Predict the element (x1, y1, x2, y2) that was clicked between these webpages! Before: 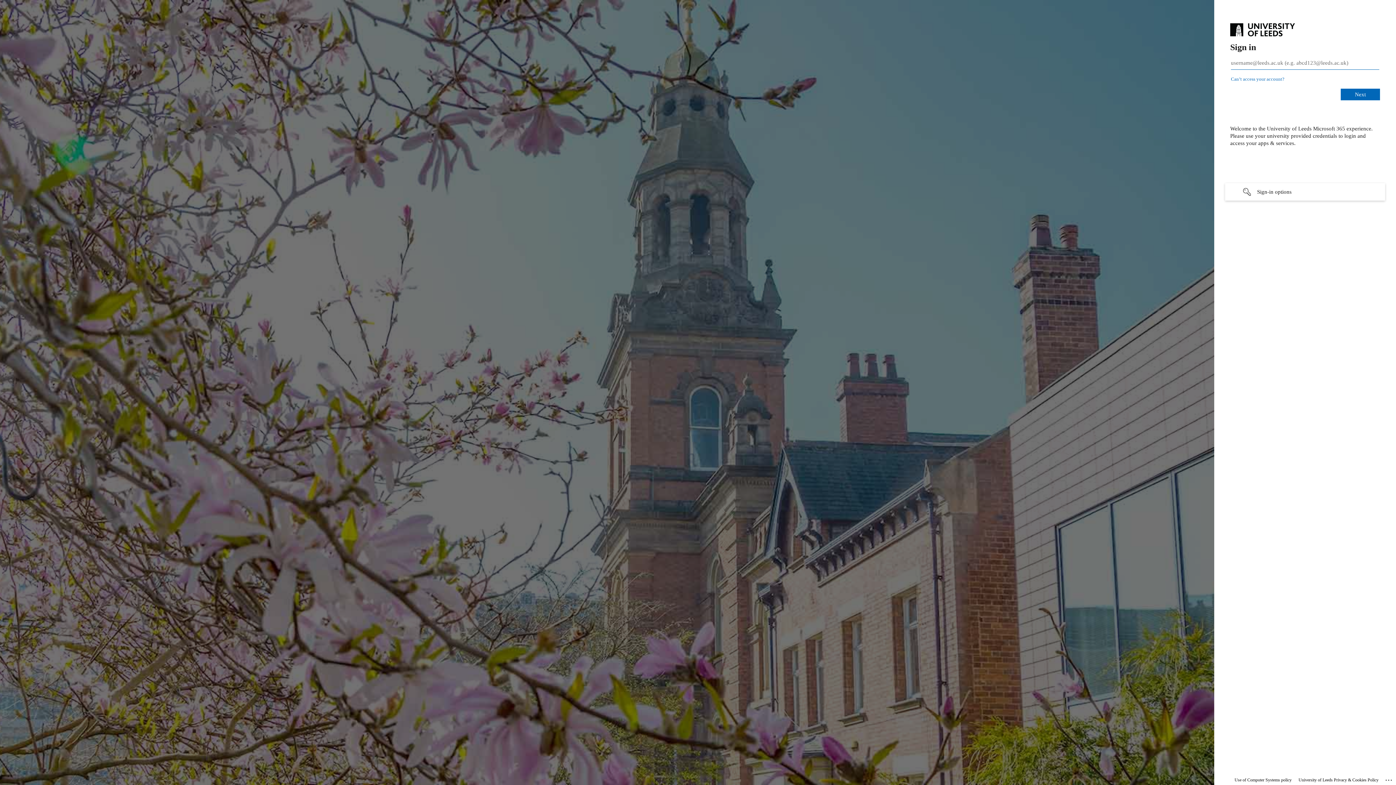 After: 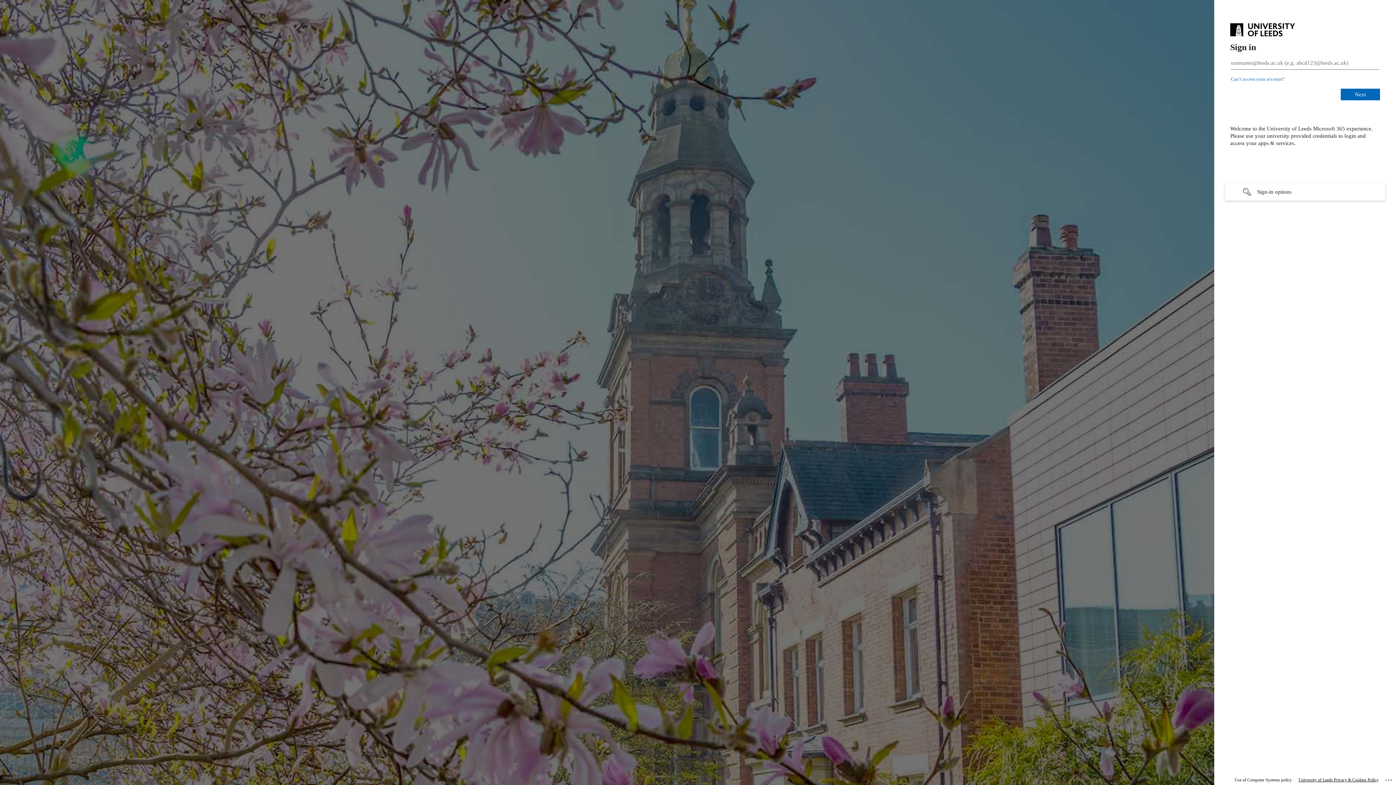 Action: label: University of Leeds Privacy & Cookies Policy bbox: (1298, 775, 1378, 785)